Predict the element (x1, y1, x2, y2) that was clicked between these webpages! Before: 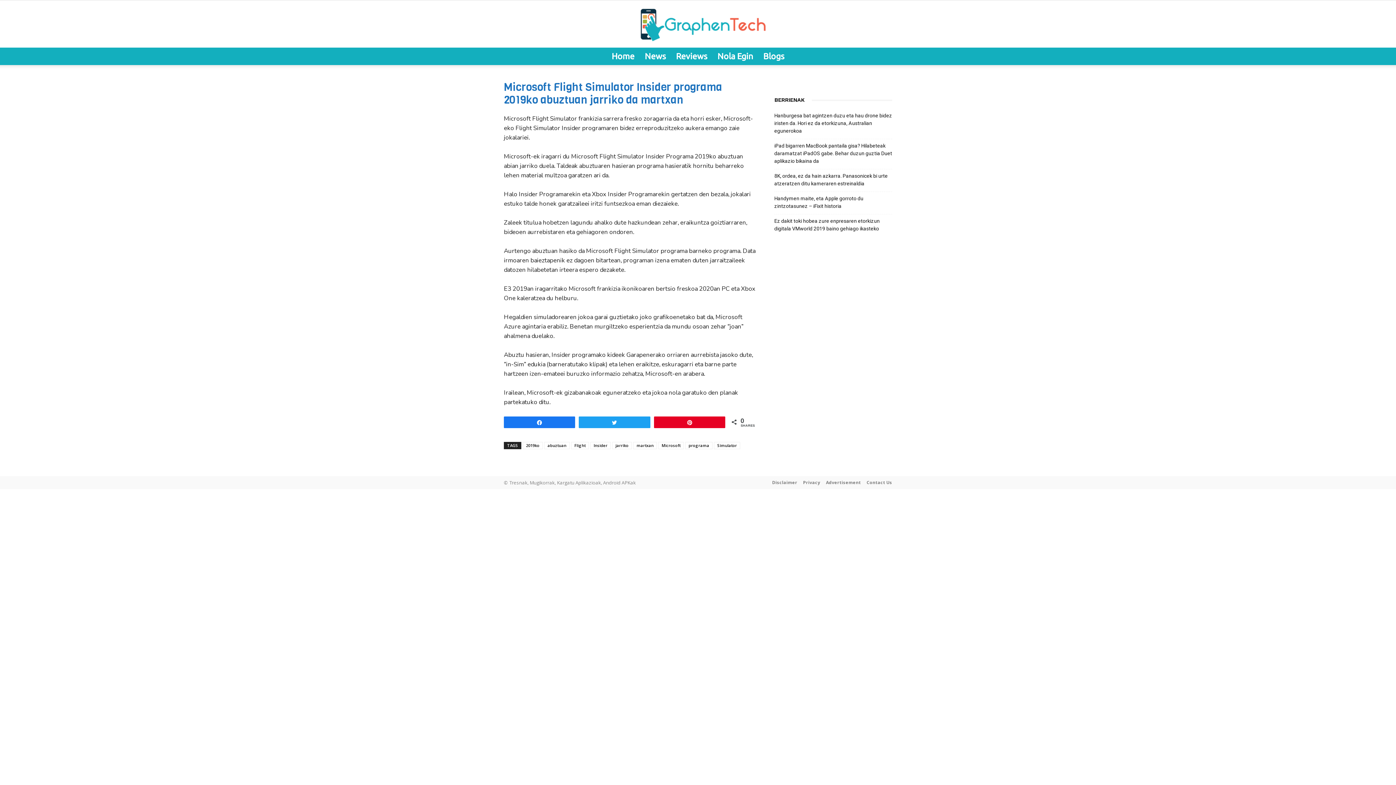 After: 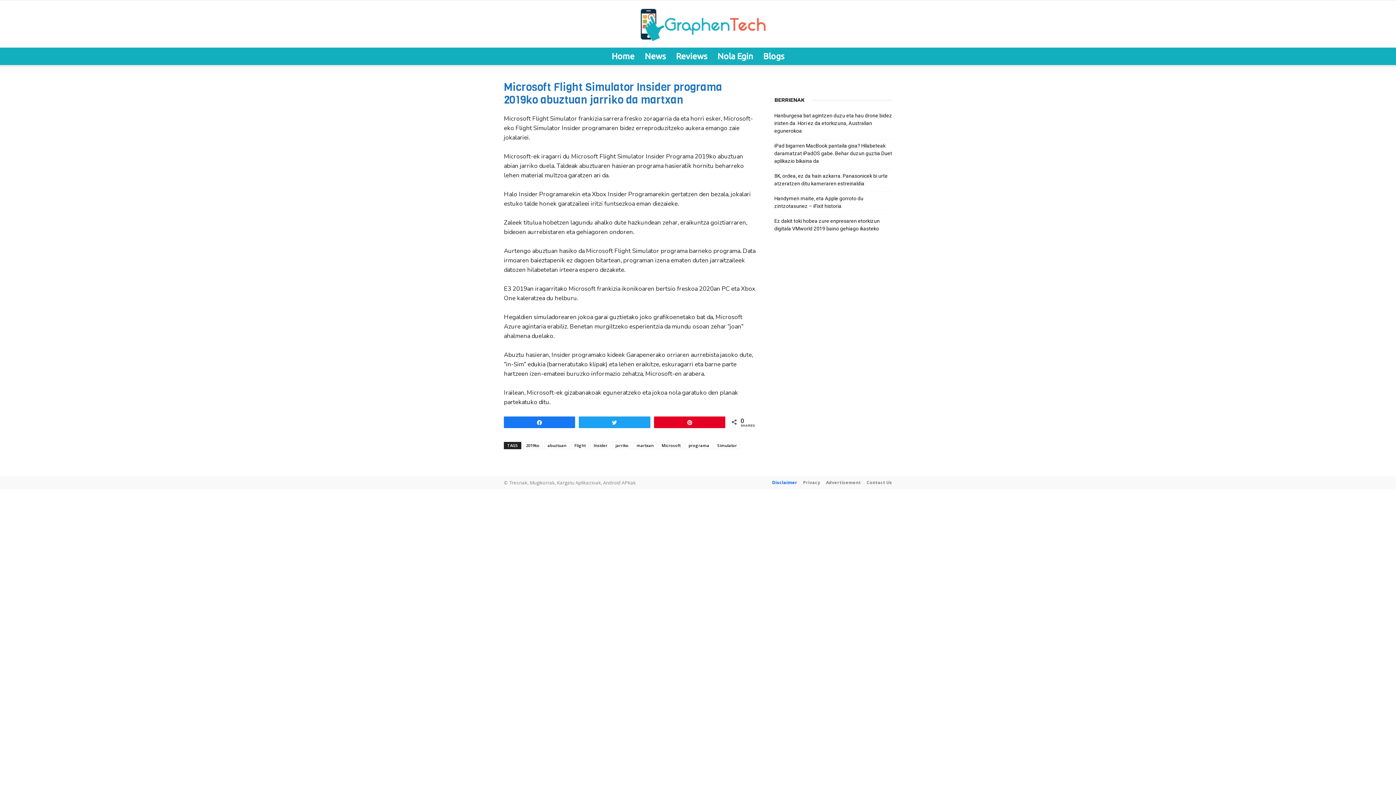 Action: bbox: (772, 479, 797, 486) label: Disclaimer